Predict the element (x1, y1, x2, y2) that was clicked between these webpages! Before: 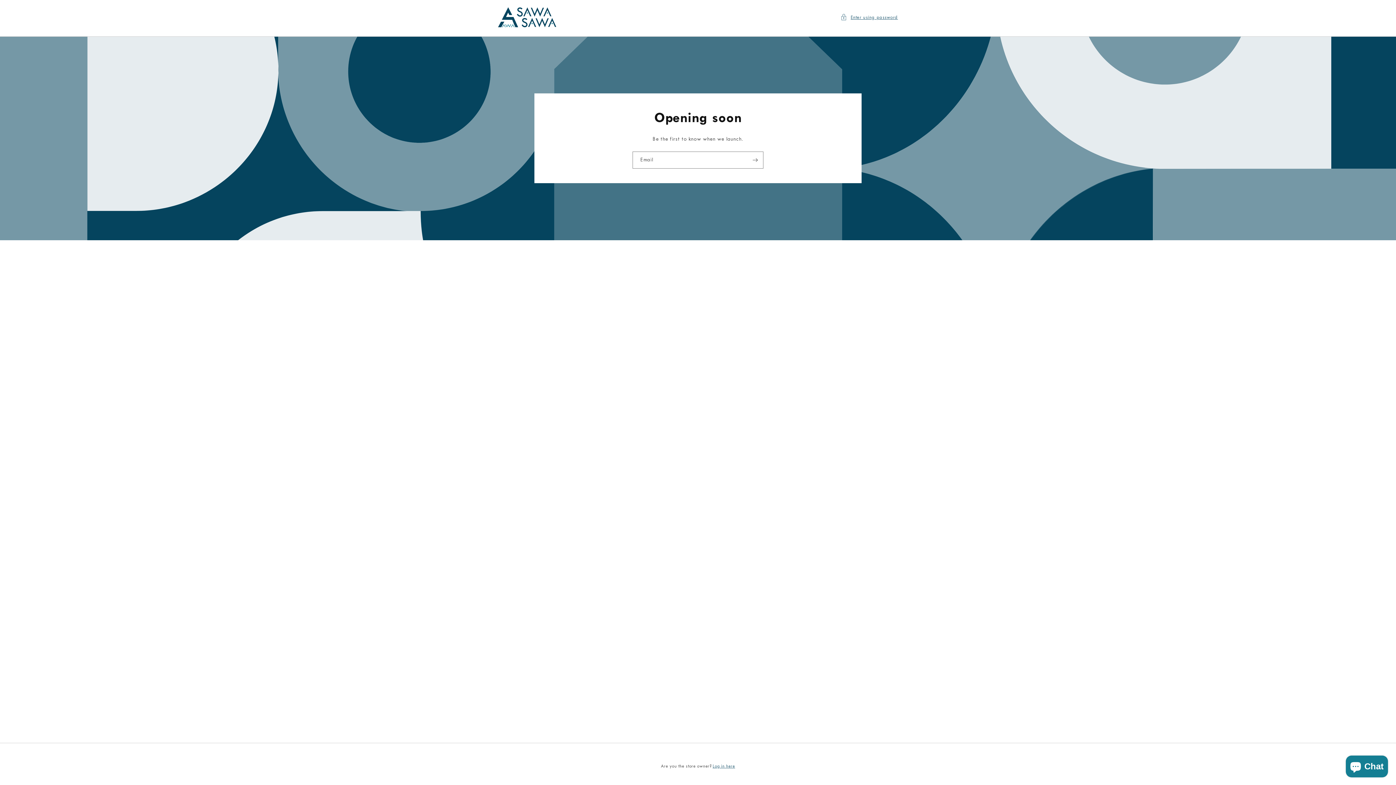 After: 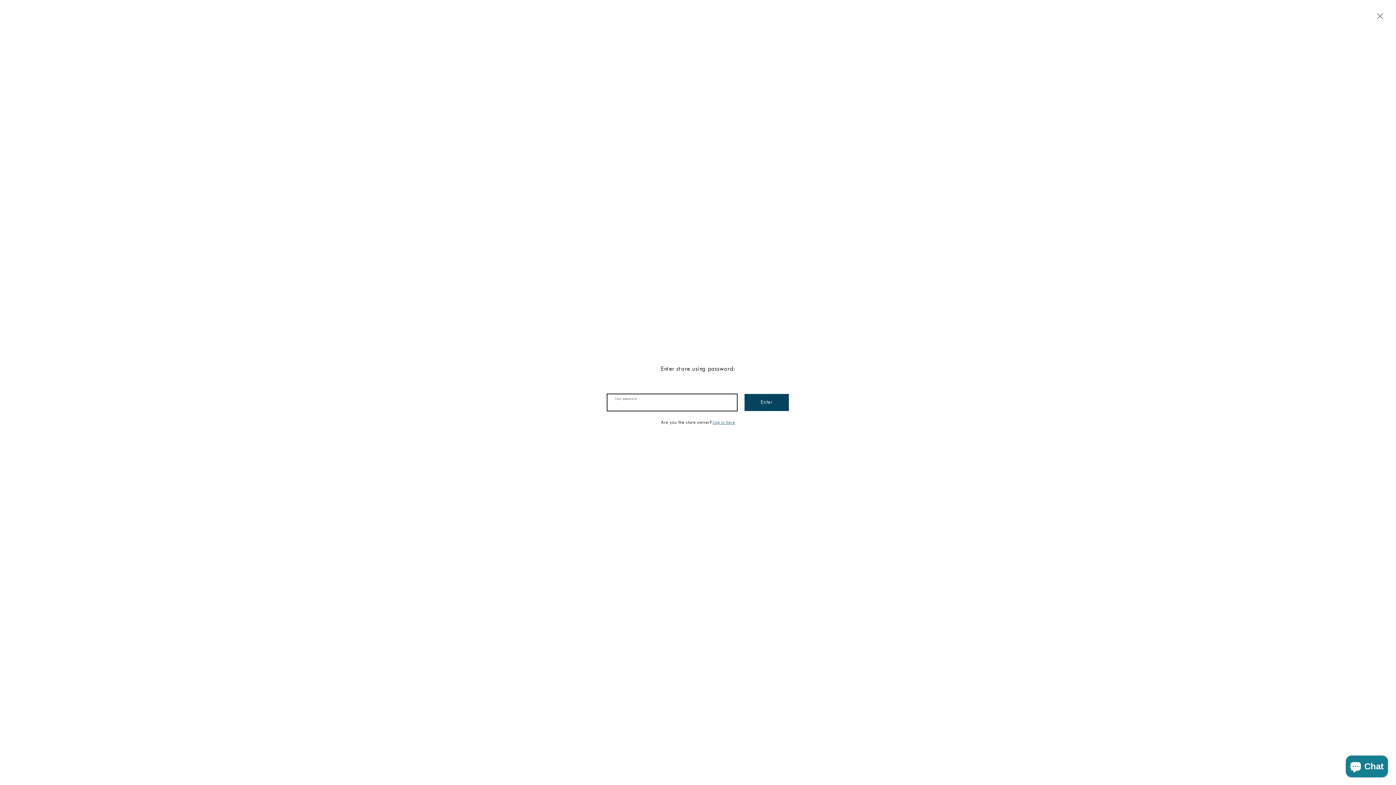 Action: bbox: (840, 12, 898, 21) label: Enter using password